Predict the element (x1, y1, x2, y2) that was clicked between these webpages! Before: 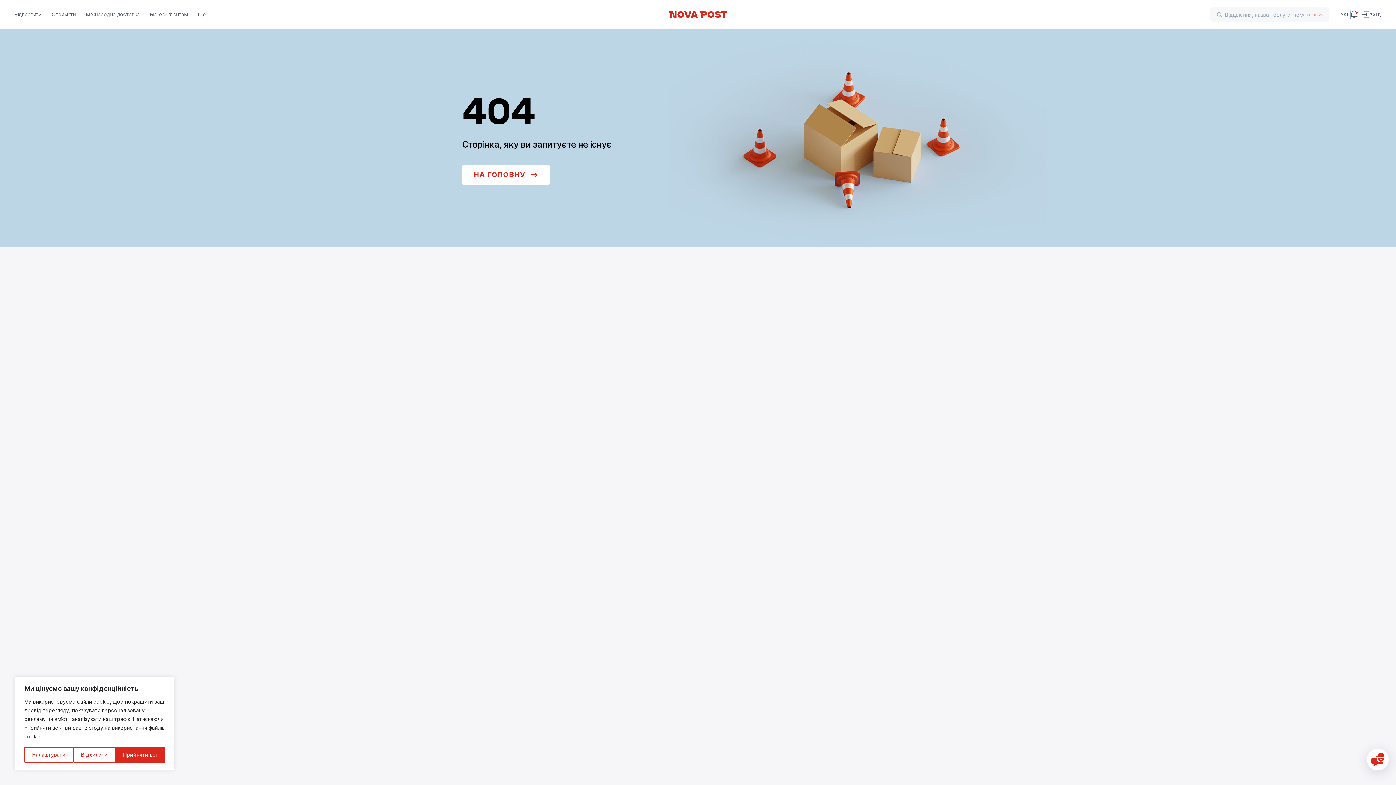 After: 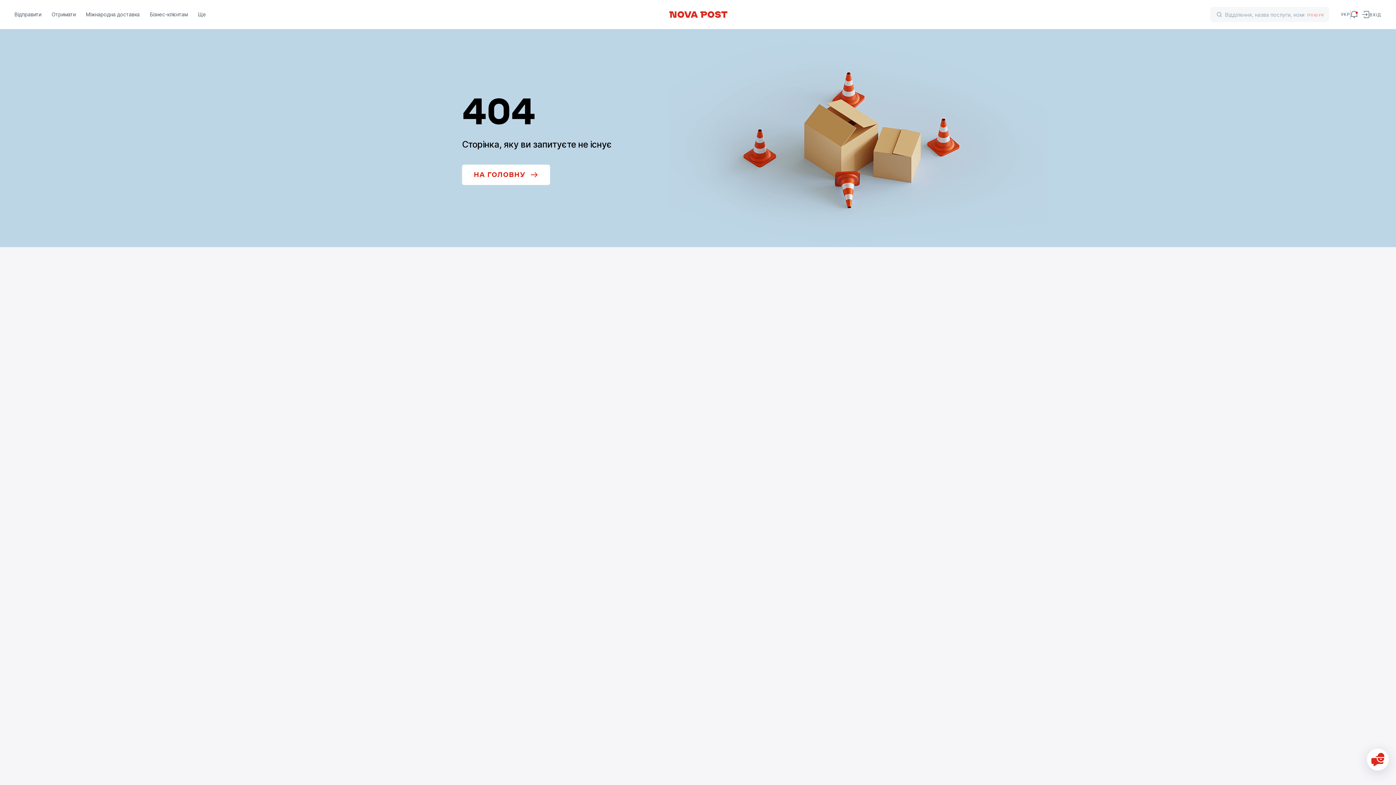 Action: label: Відхилити bbox: (73, 747, 115, 763)